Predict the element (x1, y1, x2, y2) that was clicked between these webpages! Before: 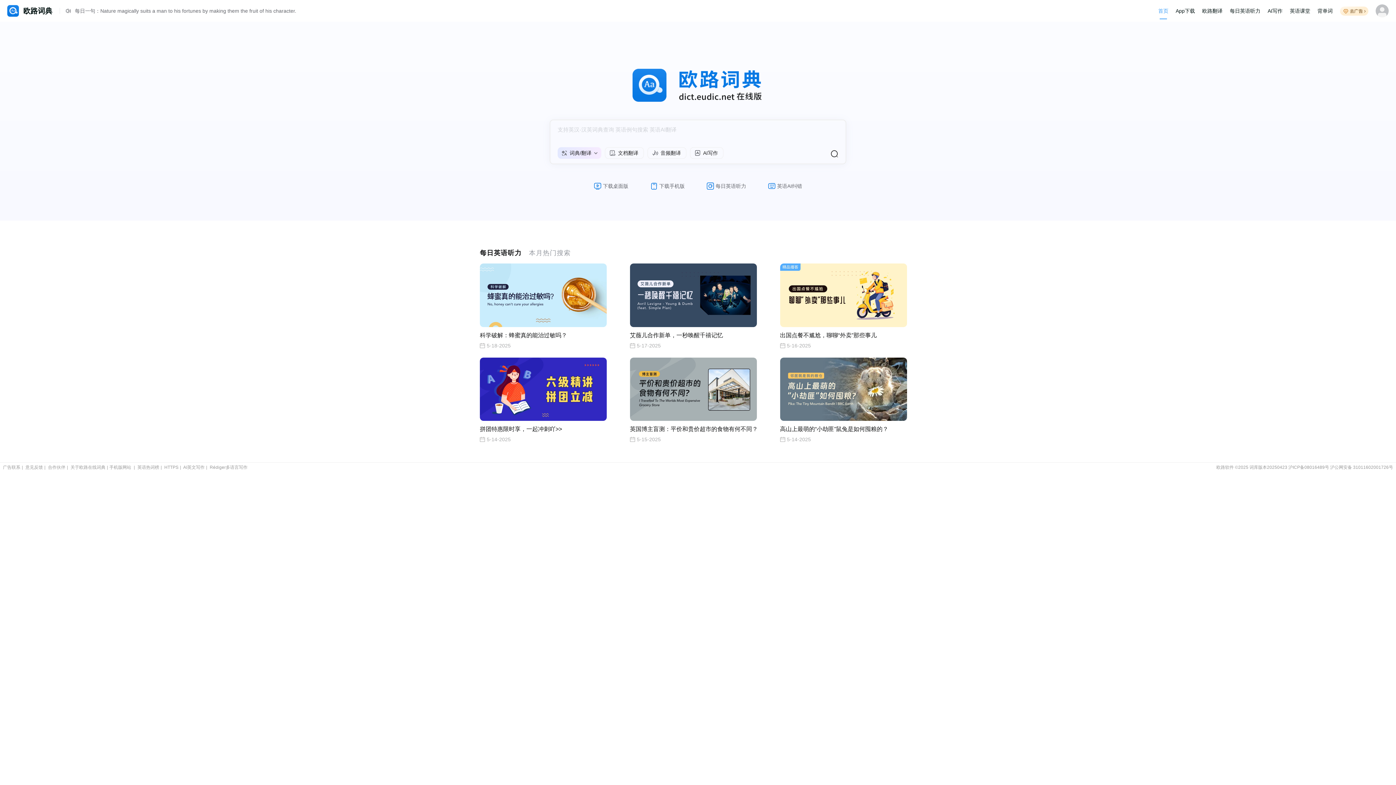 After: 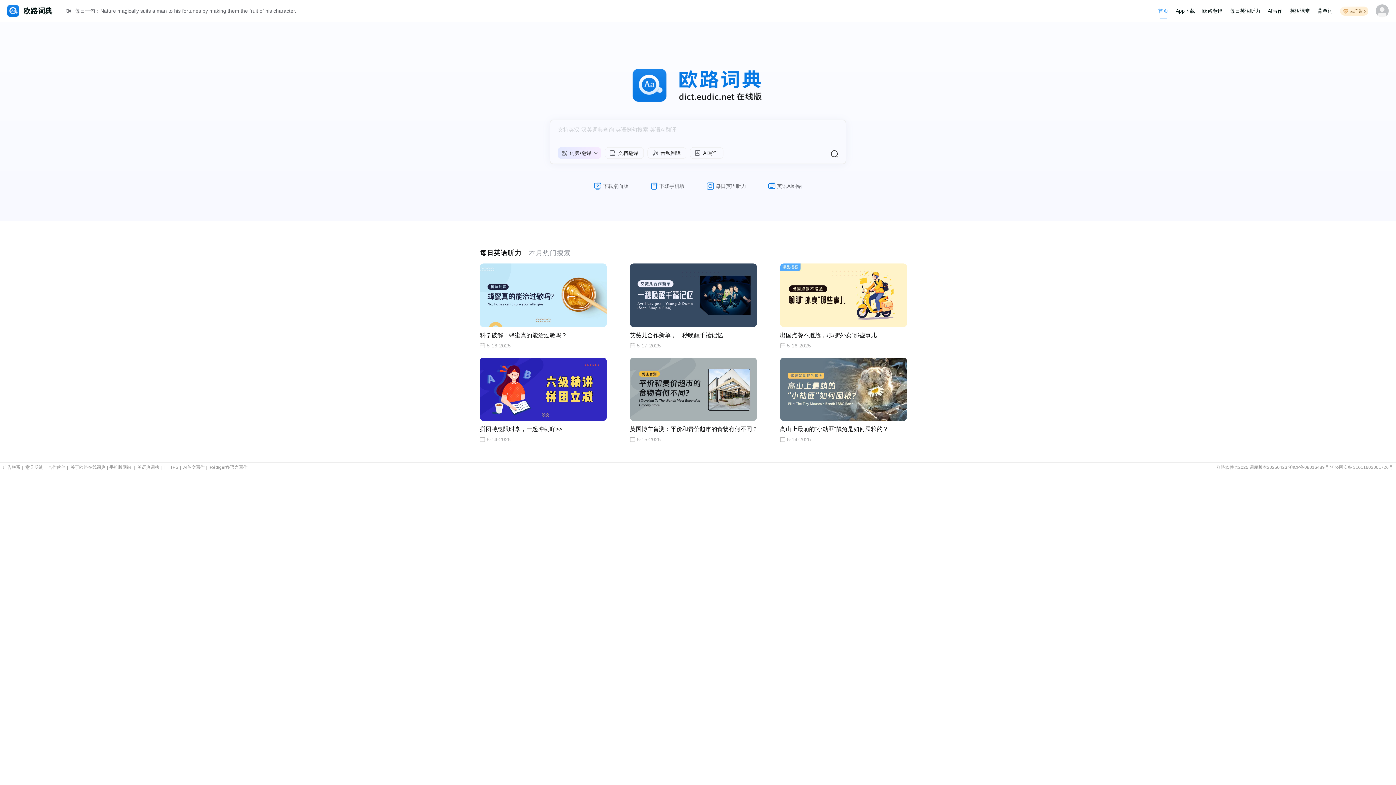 Action: label: HTTPS bbox: (164, 465, 178, 470)